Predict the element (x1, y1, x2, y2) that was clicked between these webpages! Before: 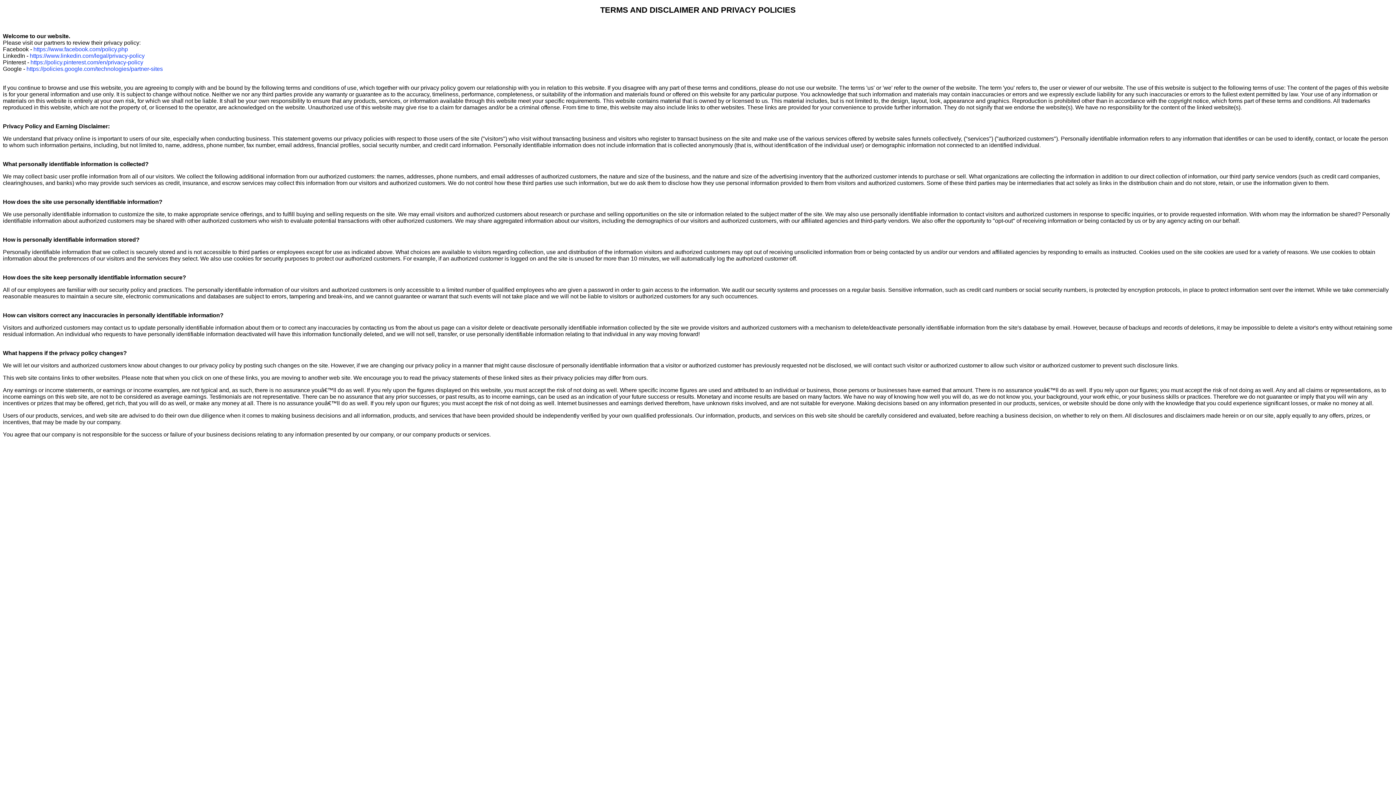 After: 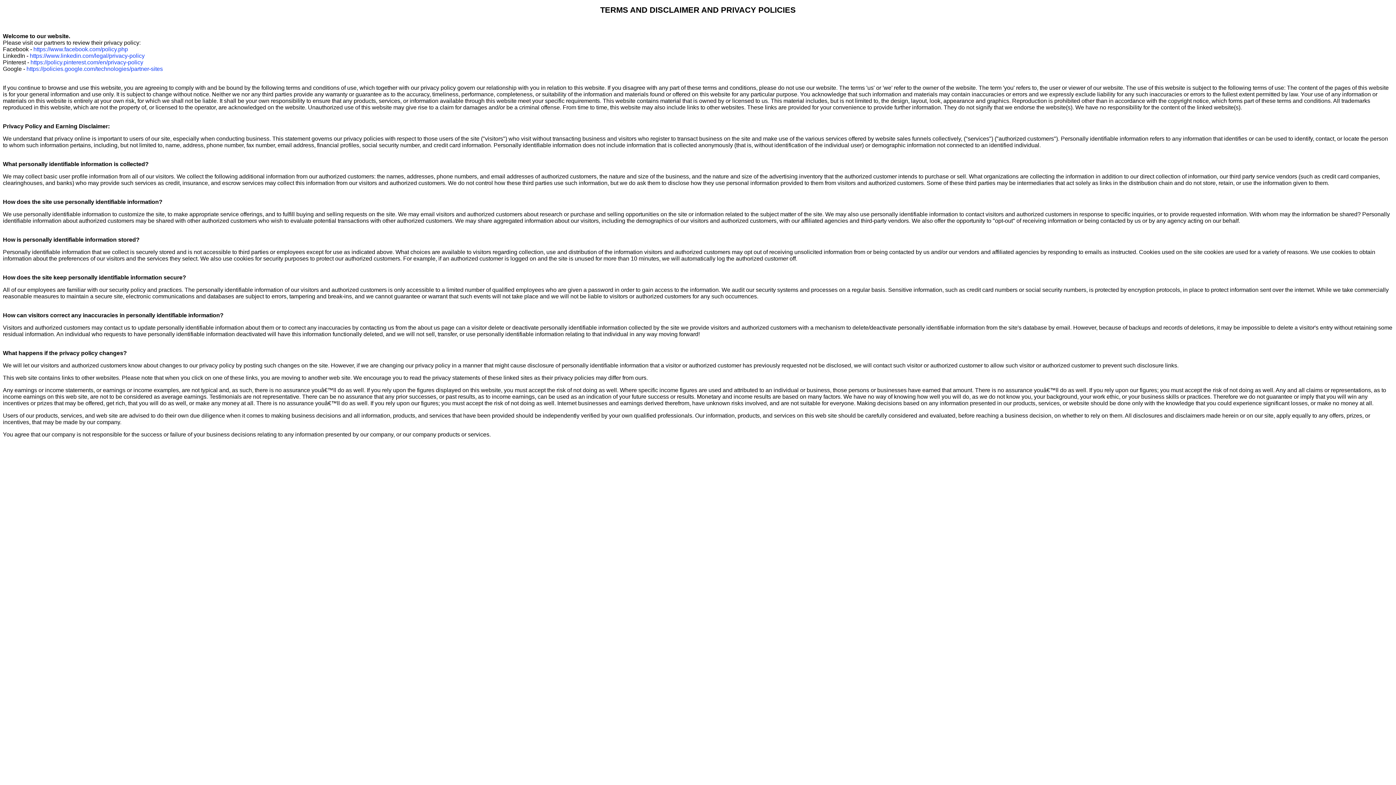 Action: bbox: (26, 65, 162, 72) label: https://policies.google.com/technologies/partner-sites